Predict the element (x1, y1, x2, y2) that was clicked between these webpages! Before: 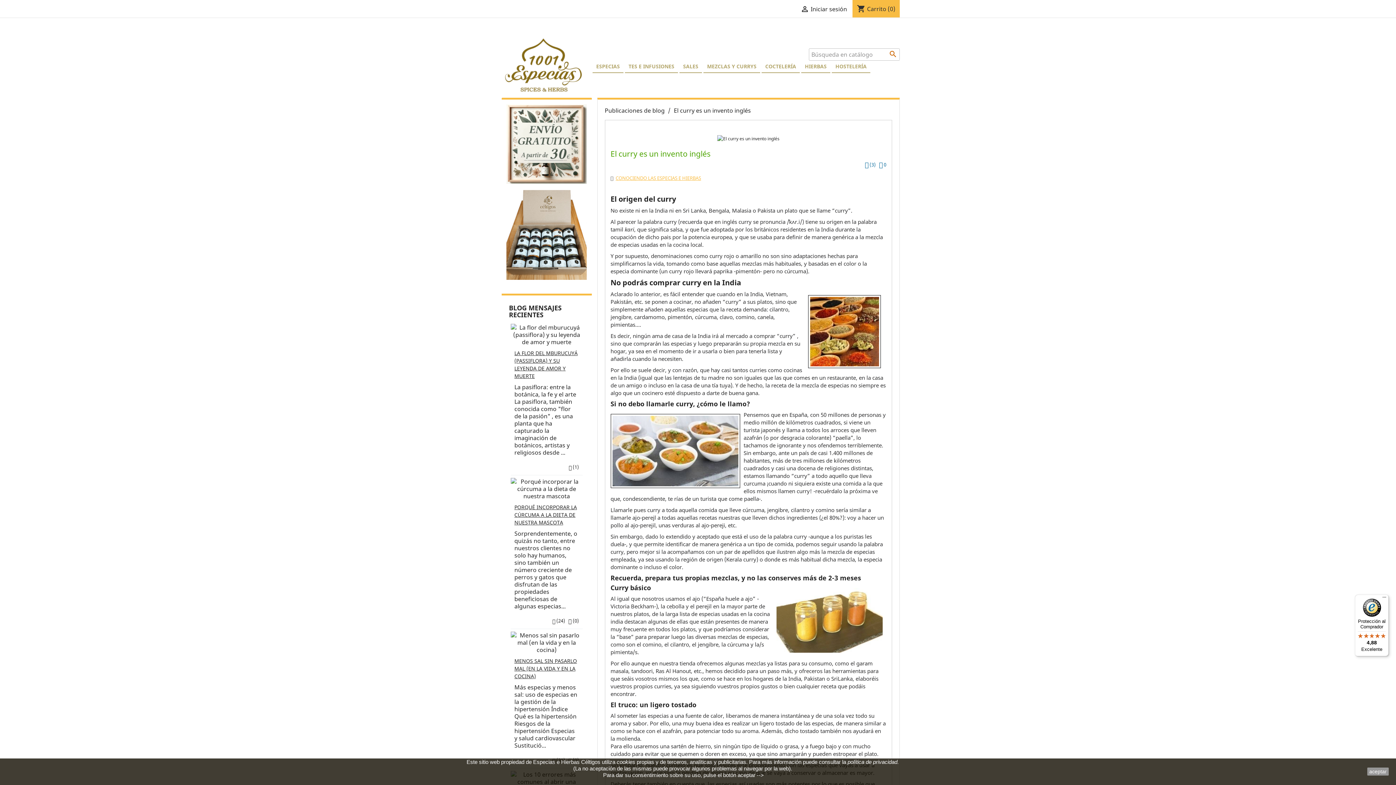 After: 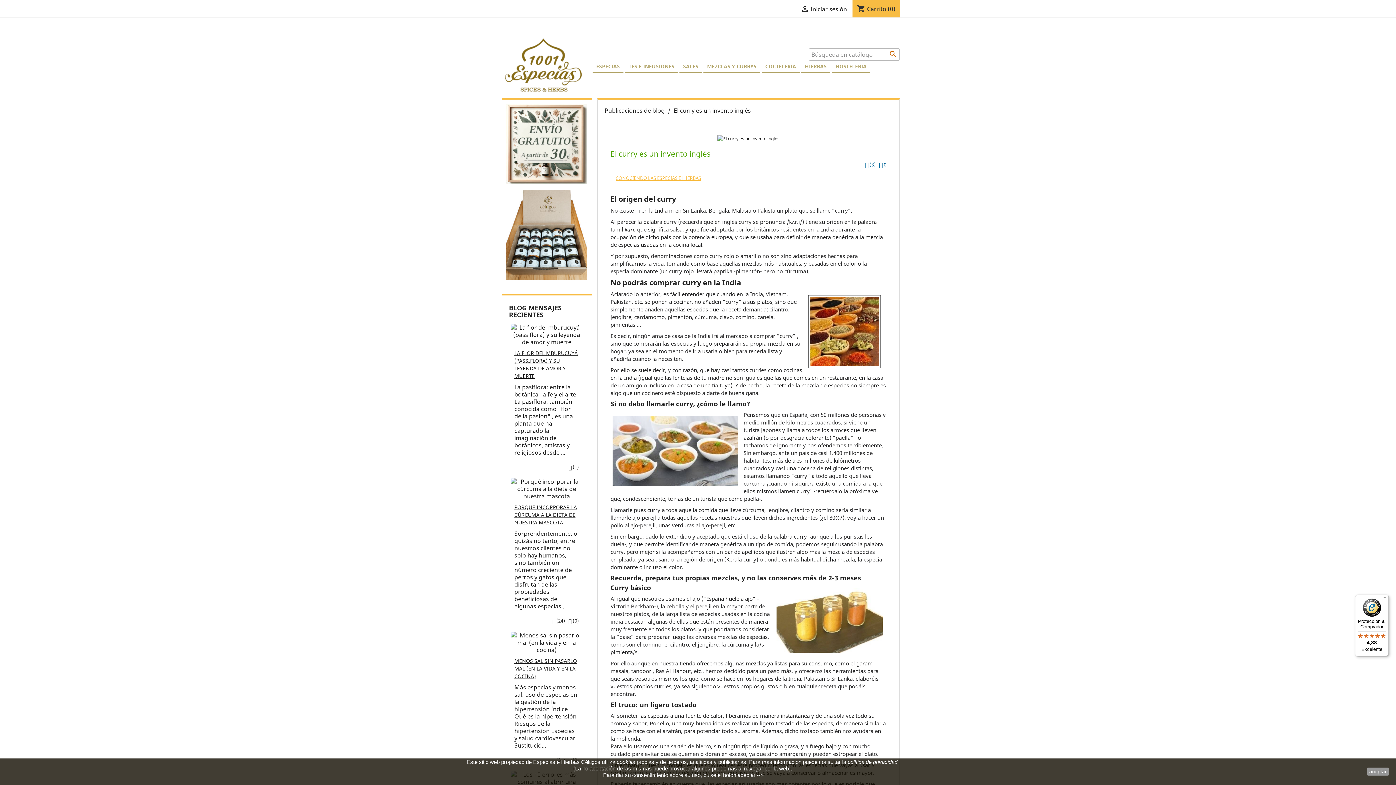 Action: label: Protección al Comprador

4,88

Excelente bbox: (1355, 594, 1389, 656)